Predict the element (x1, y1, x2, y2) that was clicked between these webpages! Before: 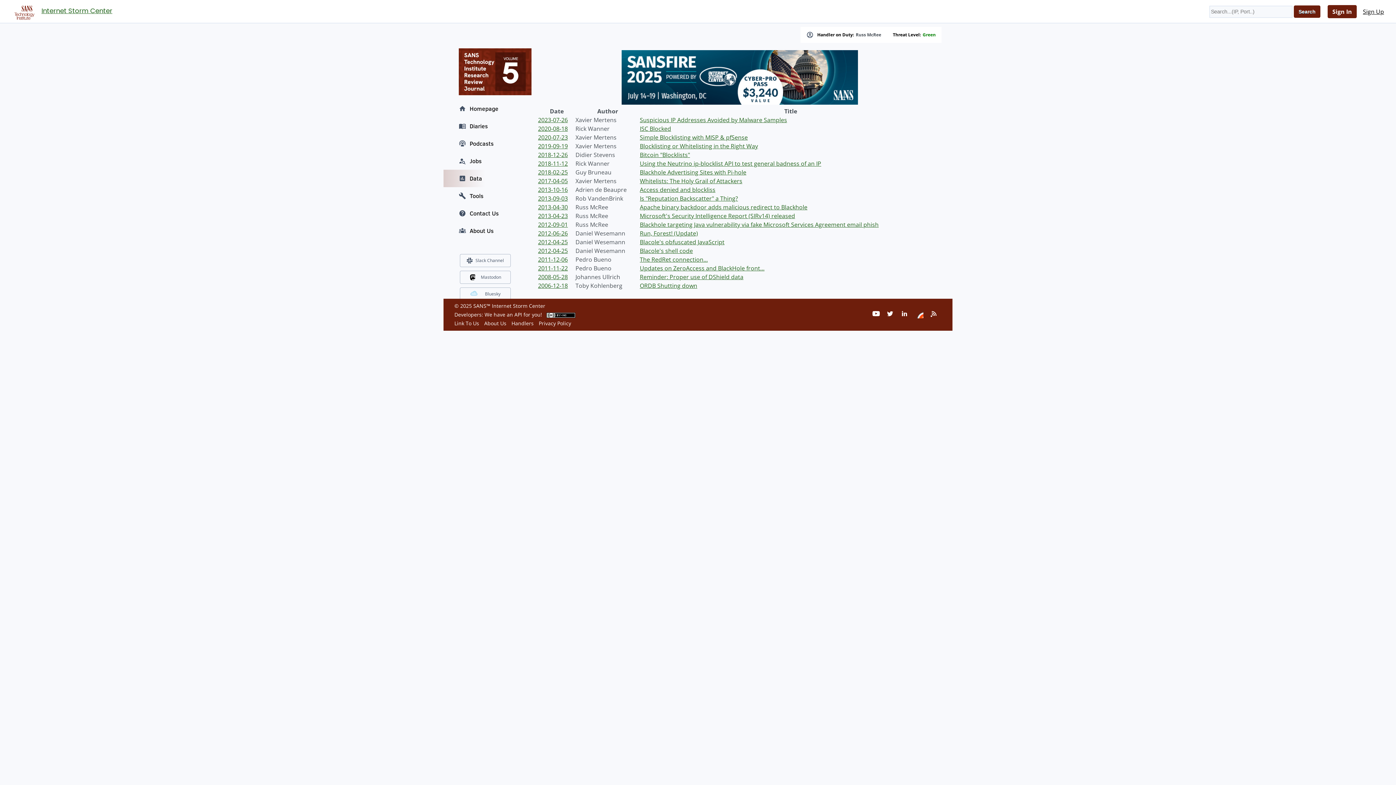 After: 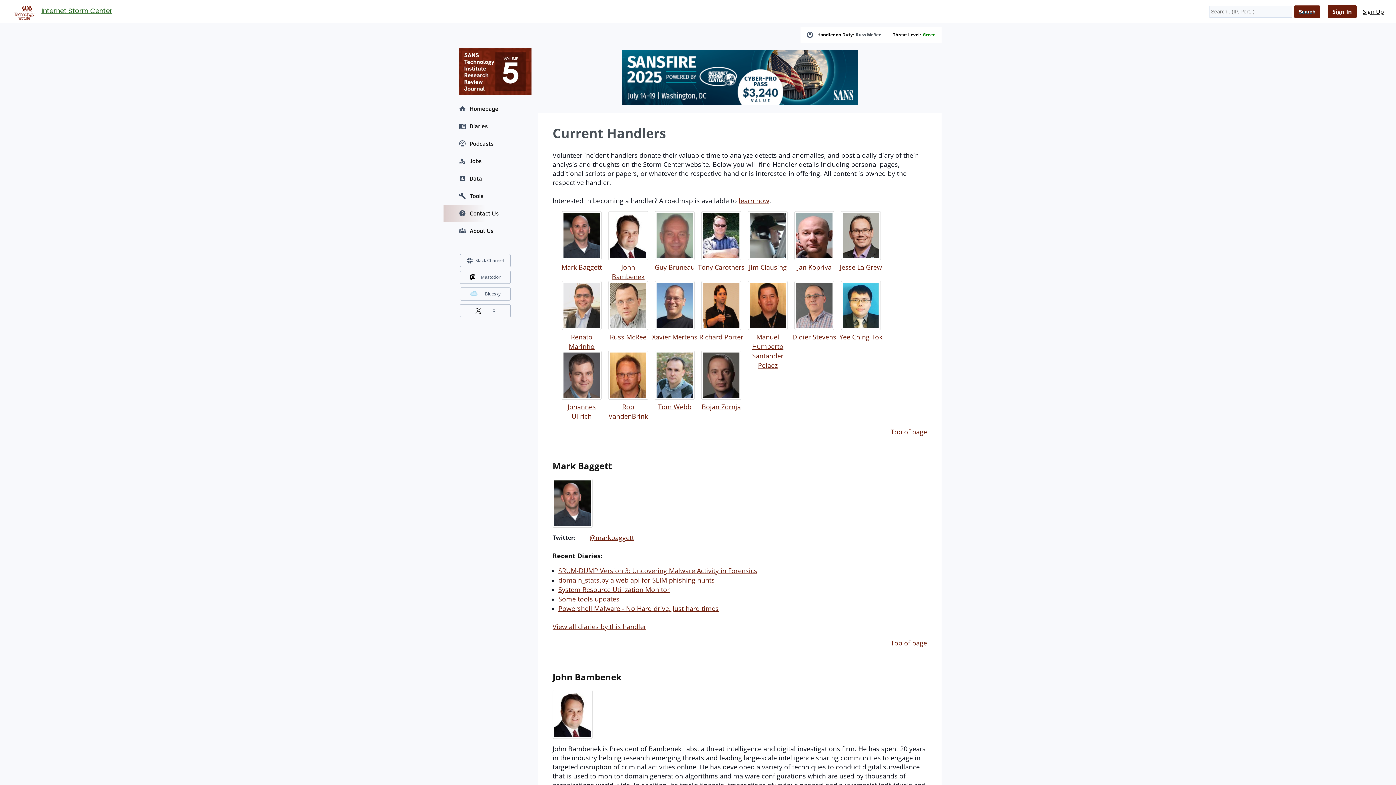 Action: label: Handlers bbox: (511, 320, 533, 326)